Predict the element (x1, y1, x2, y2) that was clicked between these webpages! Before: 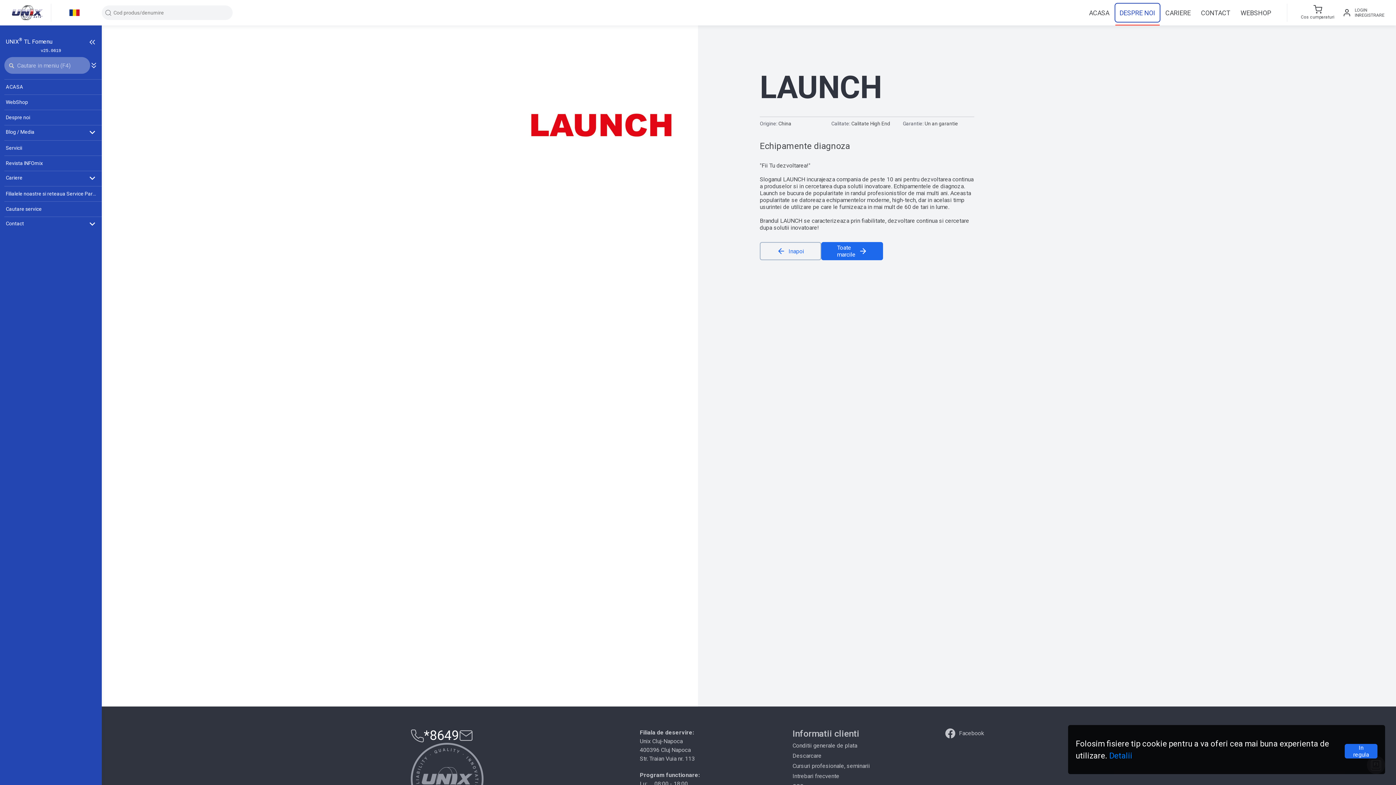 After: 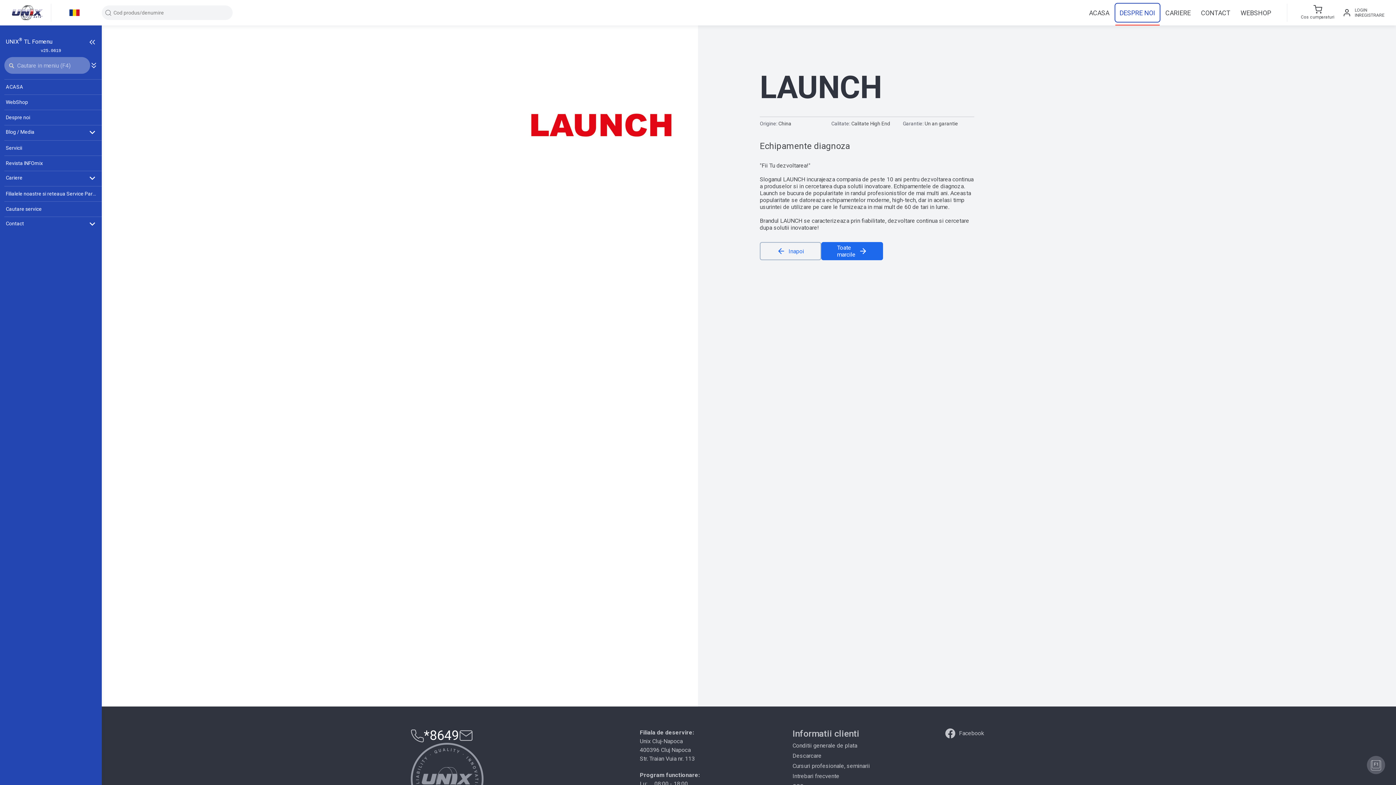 Action: bbox: (1345, 744, 1377, 758) label: In regula